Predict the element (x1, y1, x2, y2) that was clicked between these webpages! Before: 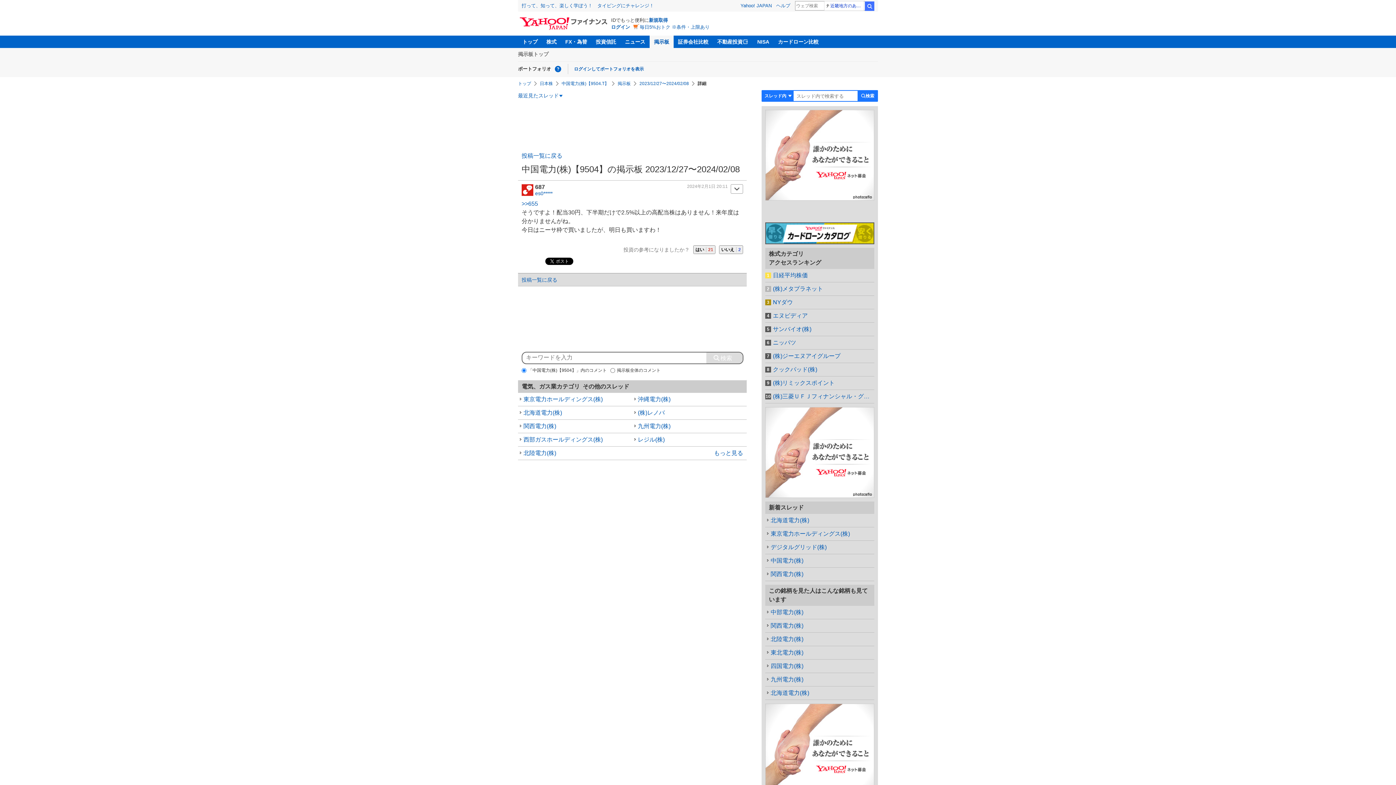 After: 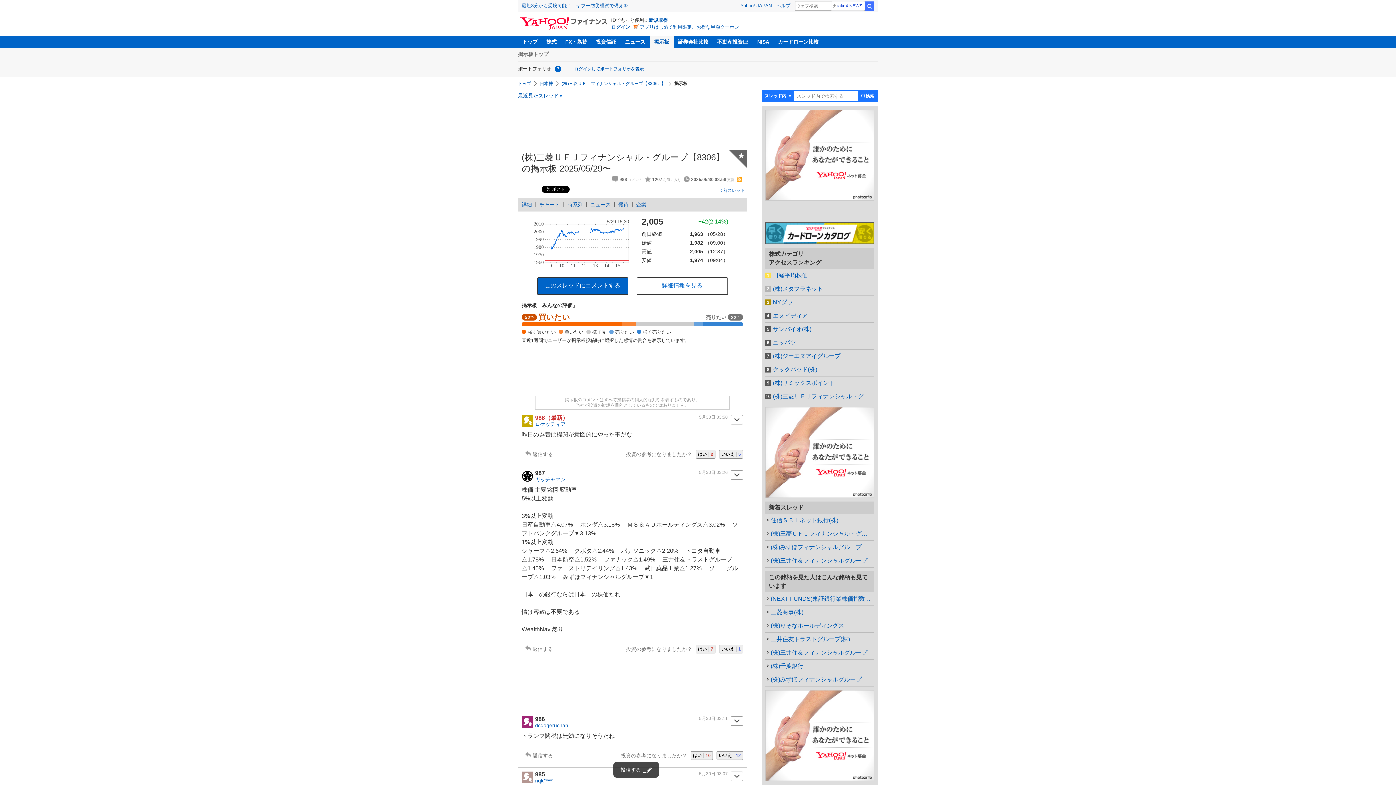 Action: label: (株)三菱ＵＦＪフィナンシャル・グループ bbox: (765, 390, 874, 403)